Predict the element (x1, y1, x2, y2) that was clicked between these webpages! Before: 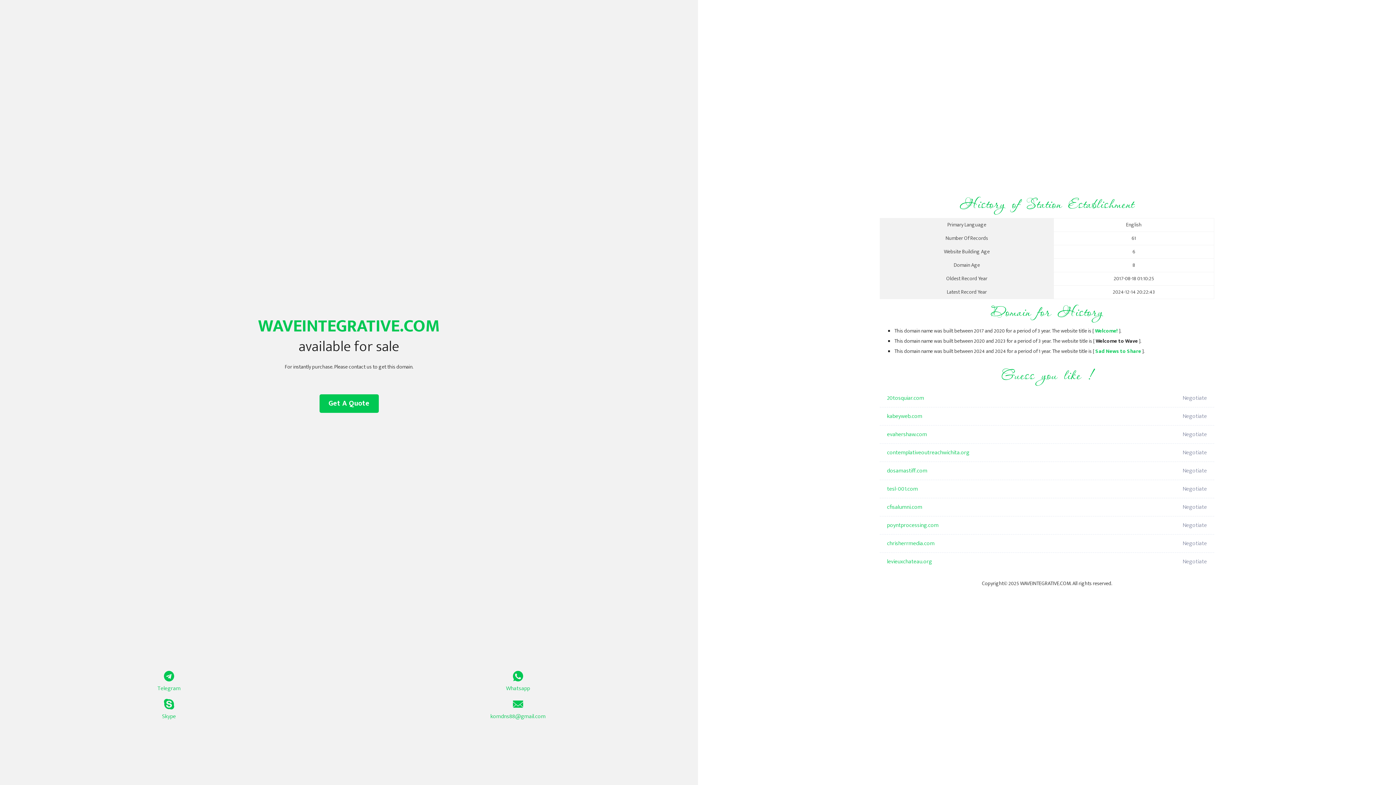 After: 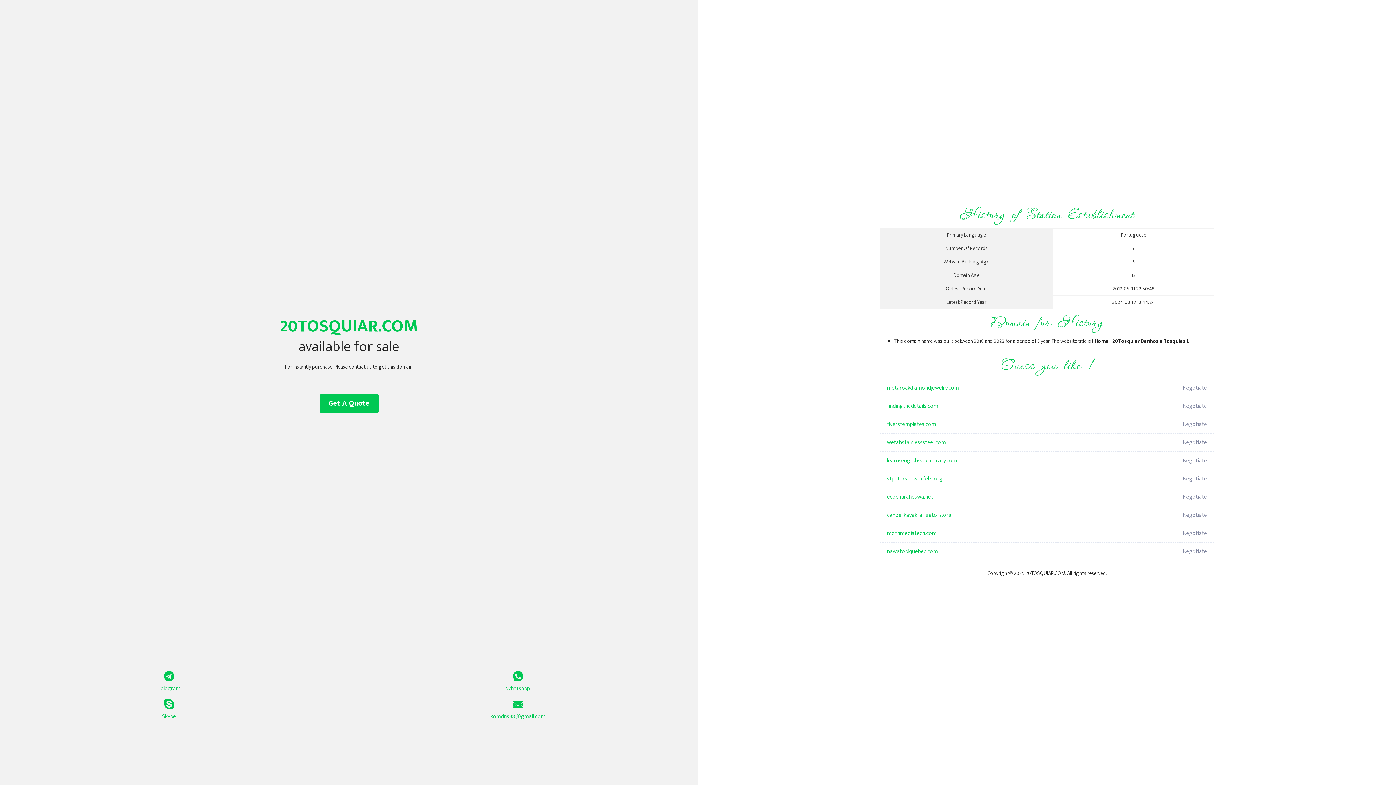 Action: label: 20tosquiar.com bbox: (887, 389, 1098, 407)